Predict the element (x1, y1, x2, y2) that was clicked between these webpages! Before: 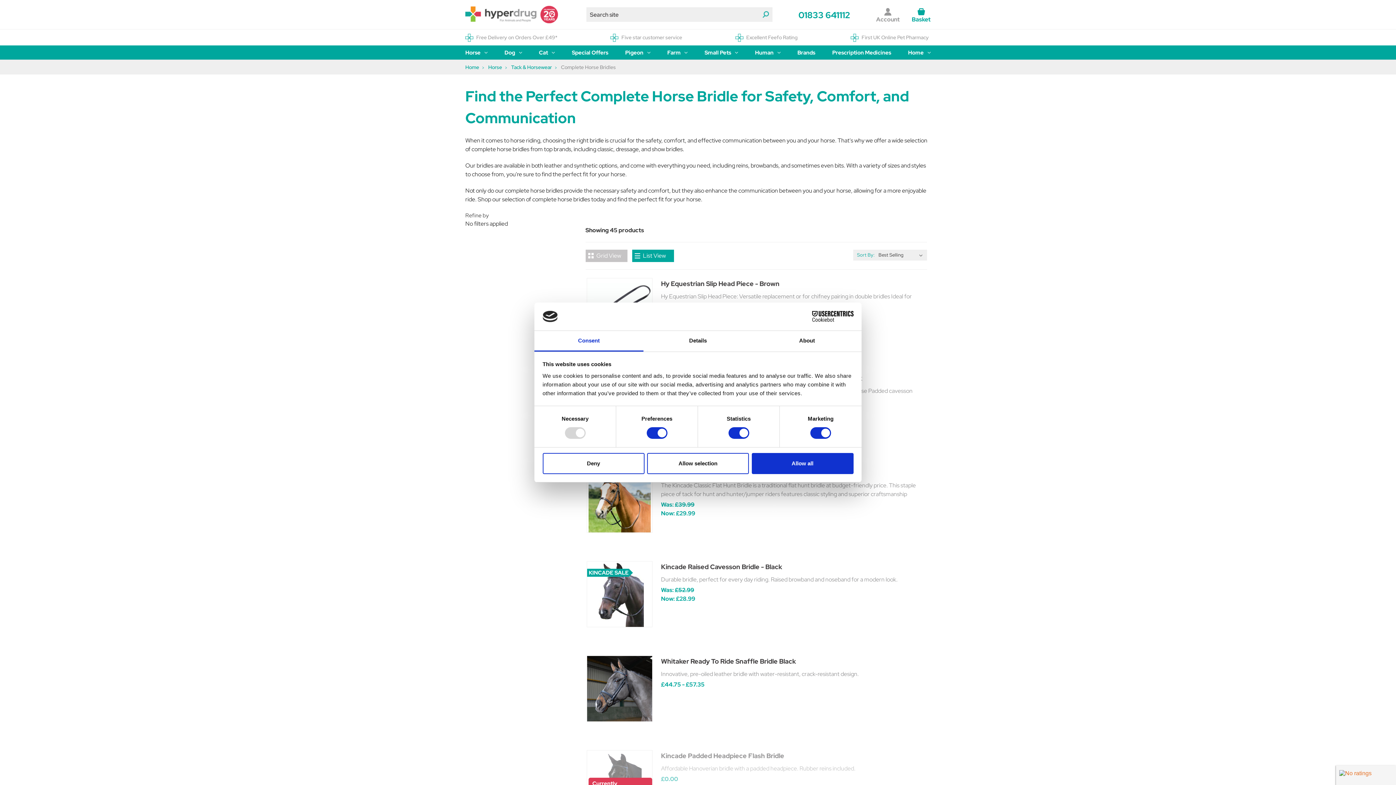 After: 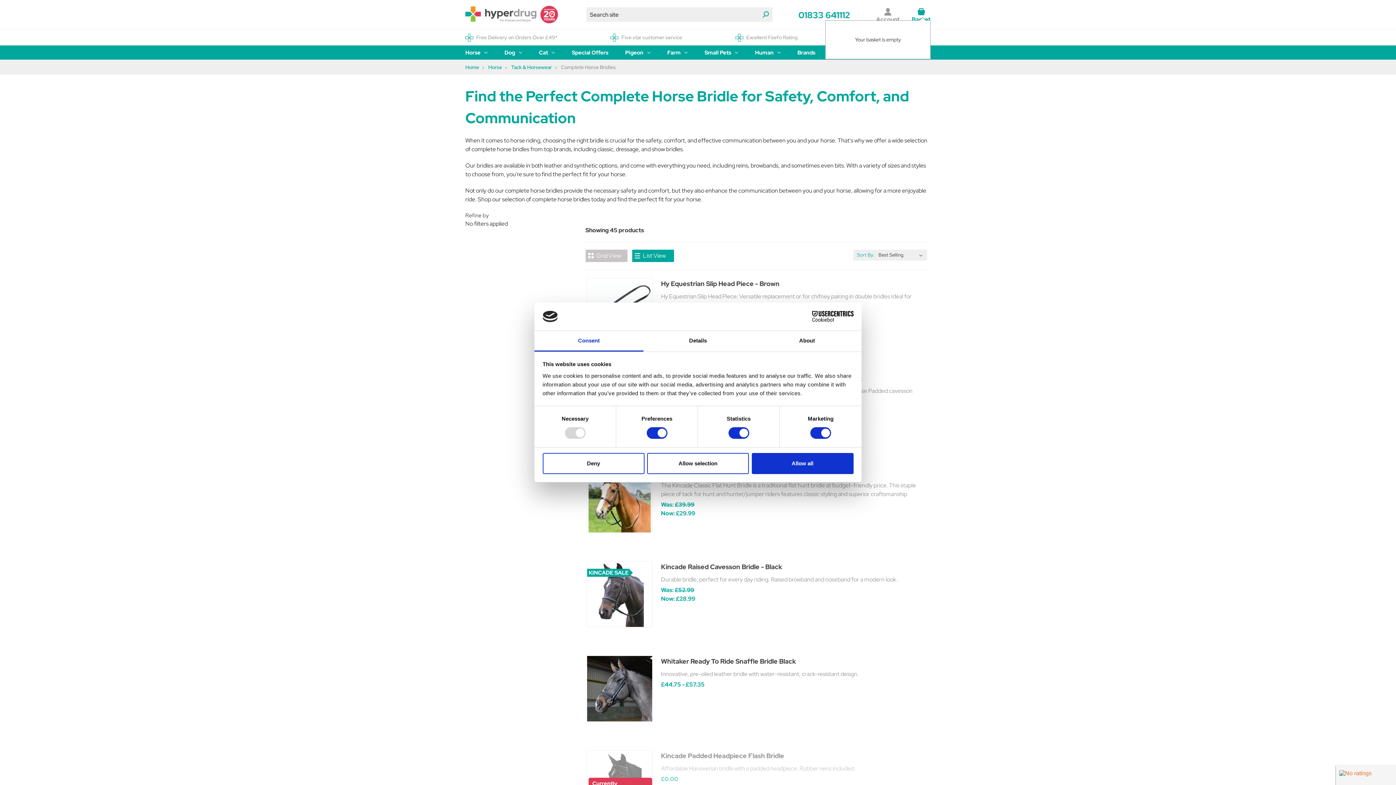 Action: label: Basket with 0 items bbox: (911, 18, 930, 20)